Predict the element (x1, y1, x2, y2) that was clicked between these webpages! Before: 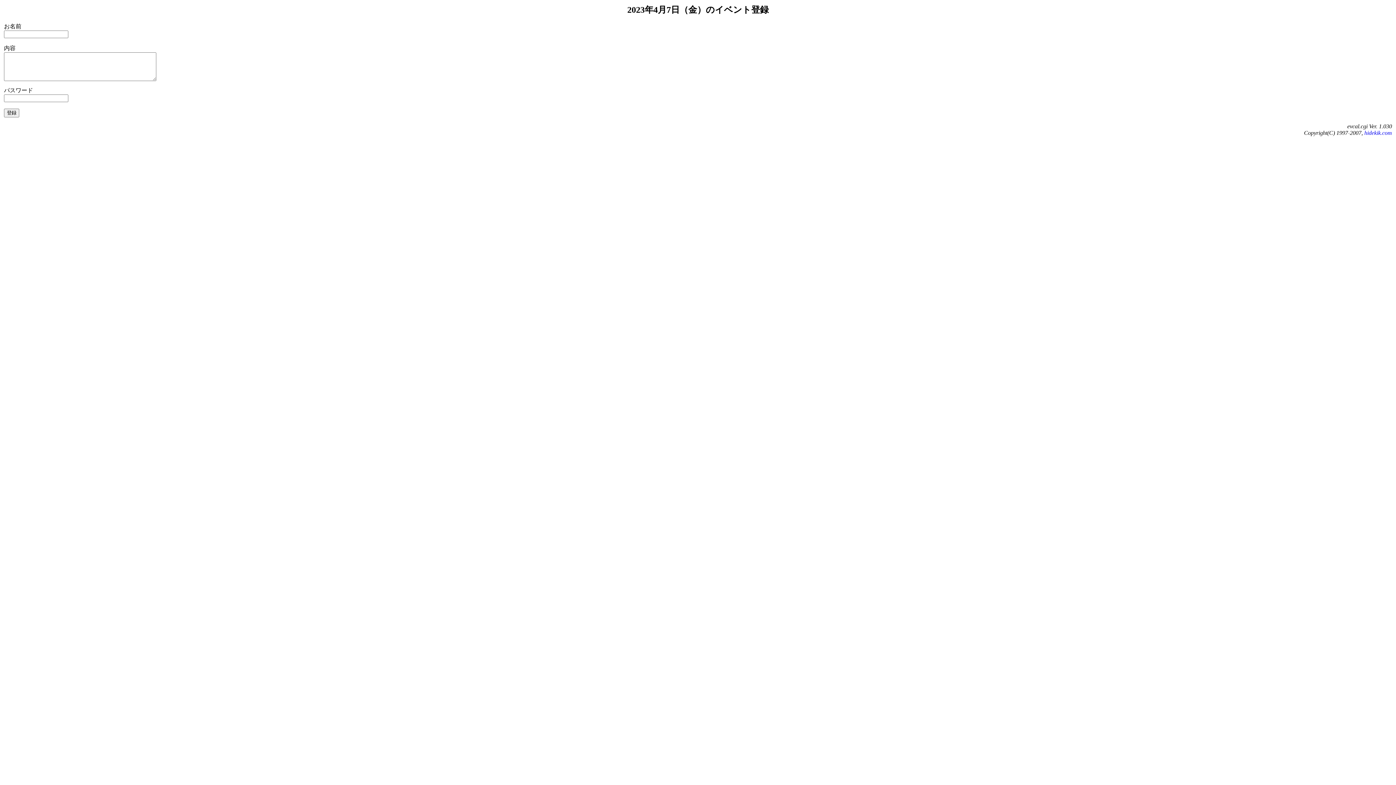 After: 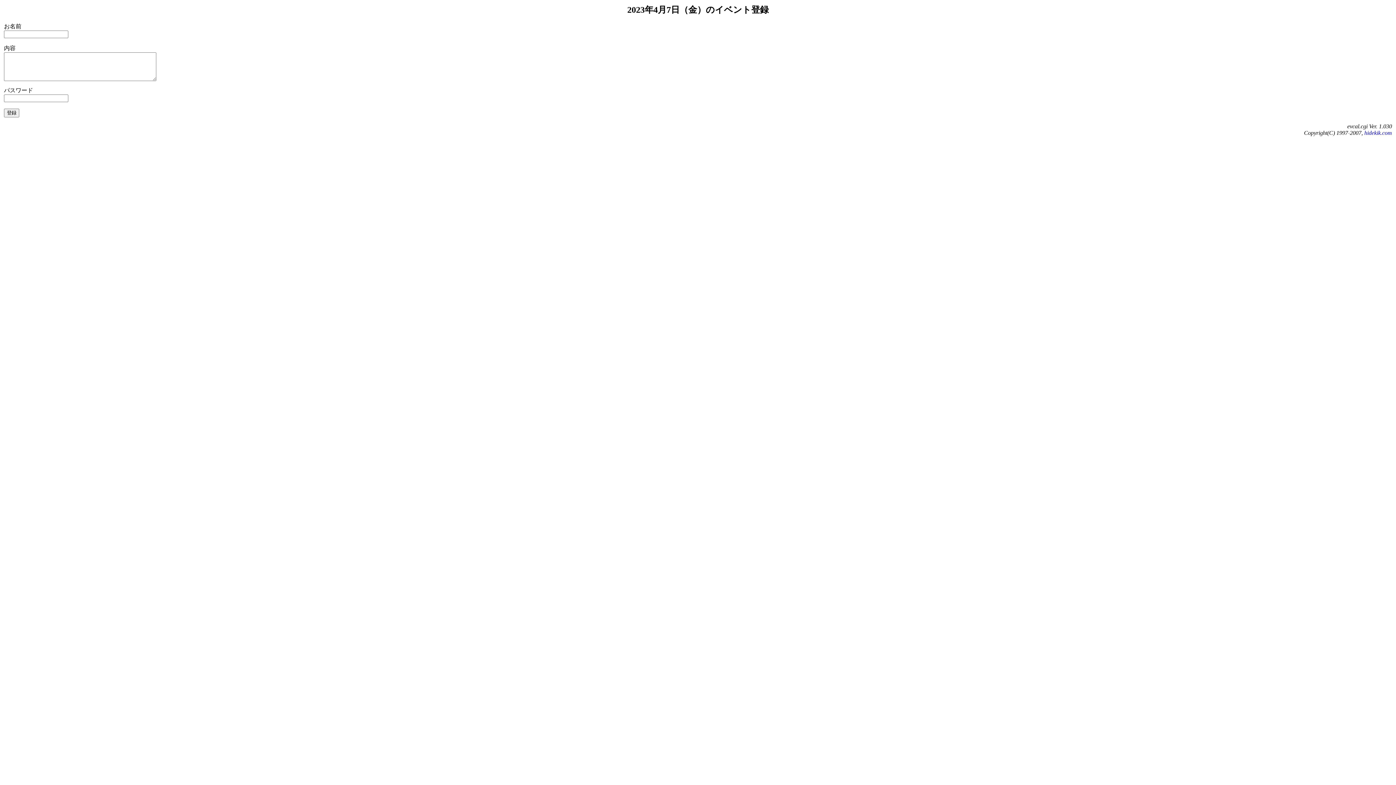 Action: label: hidekik.com bbox: (1364, 129, 1392, 135)